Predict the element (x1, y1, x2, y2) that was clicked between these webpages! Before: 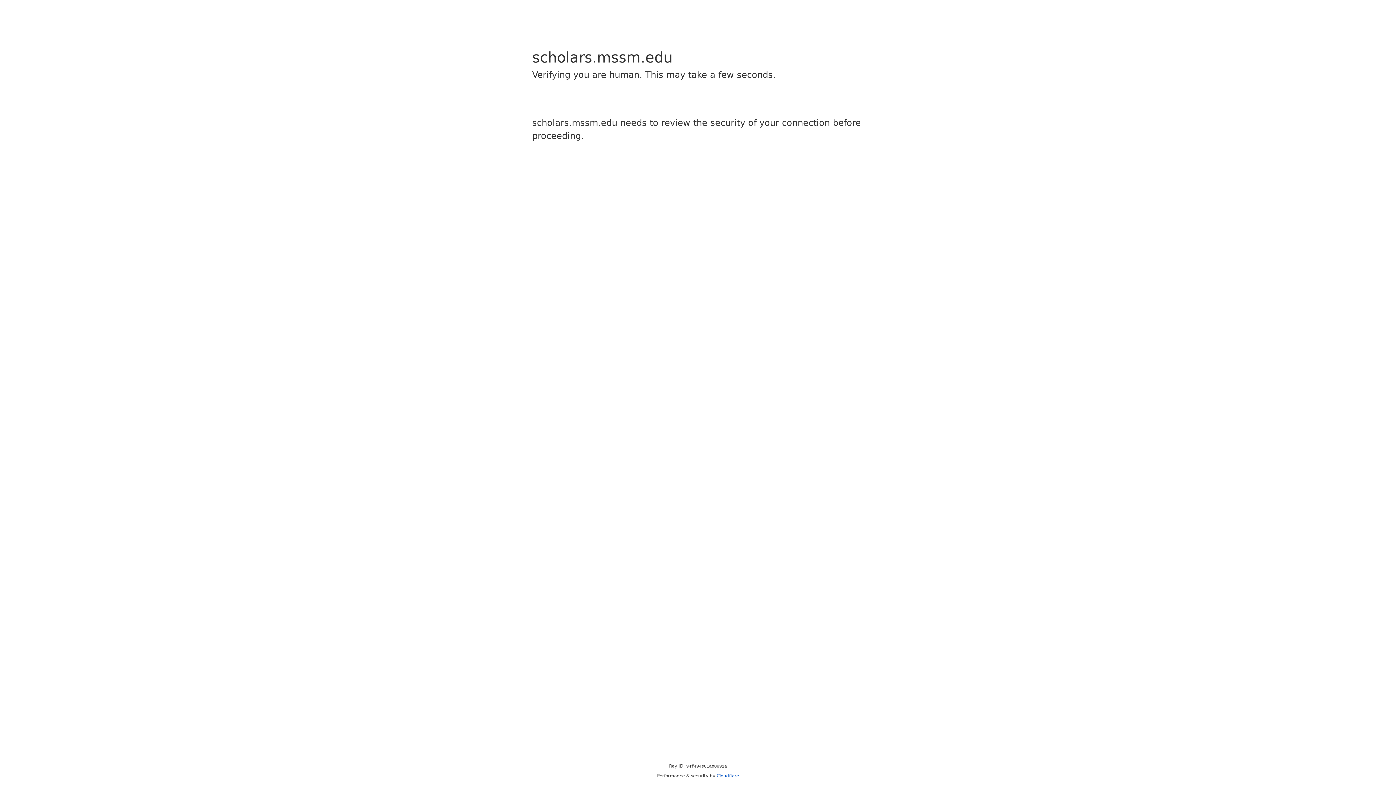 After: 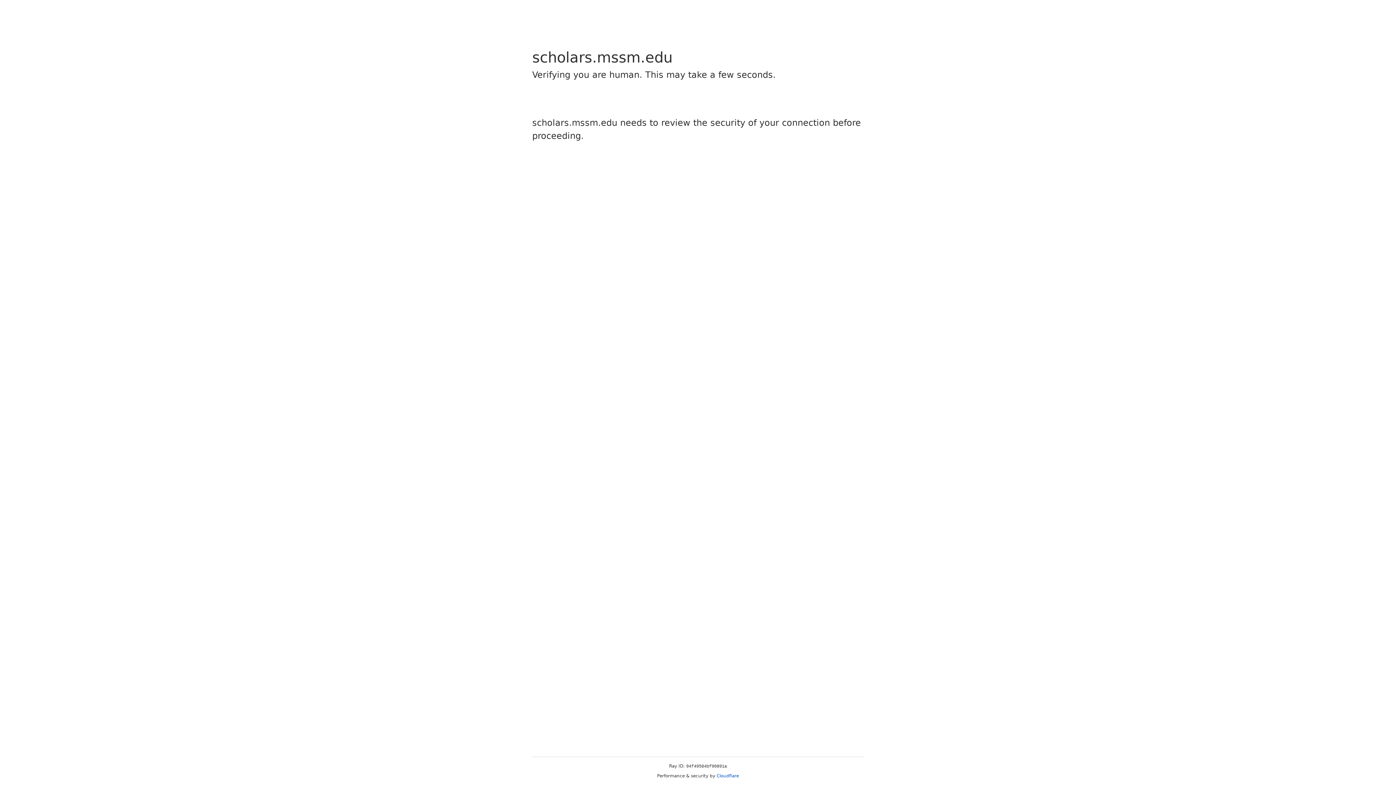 Action: bbox: (716, 773, 739, 778) label: Cloudflare